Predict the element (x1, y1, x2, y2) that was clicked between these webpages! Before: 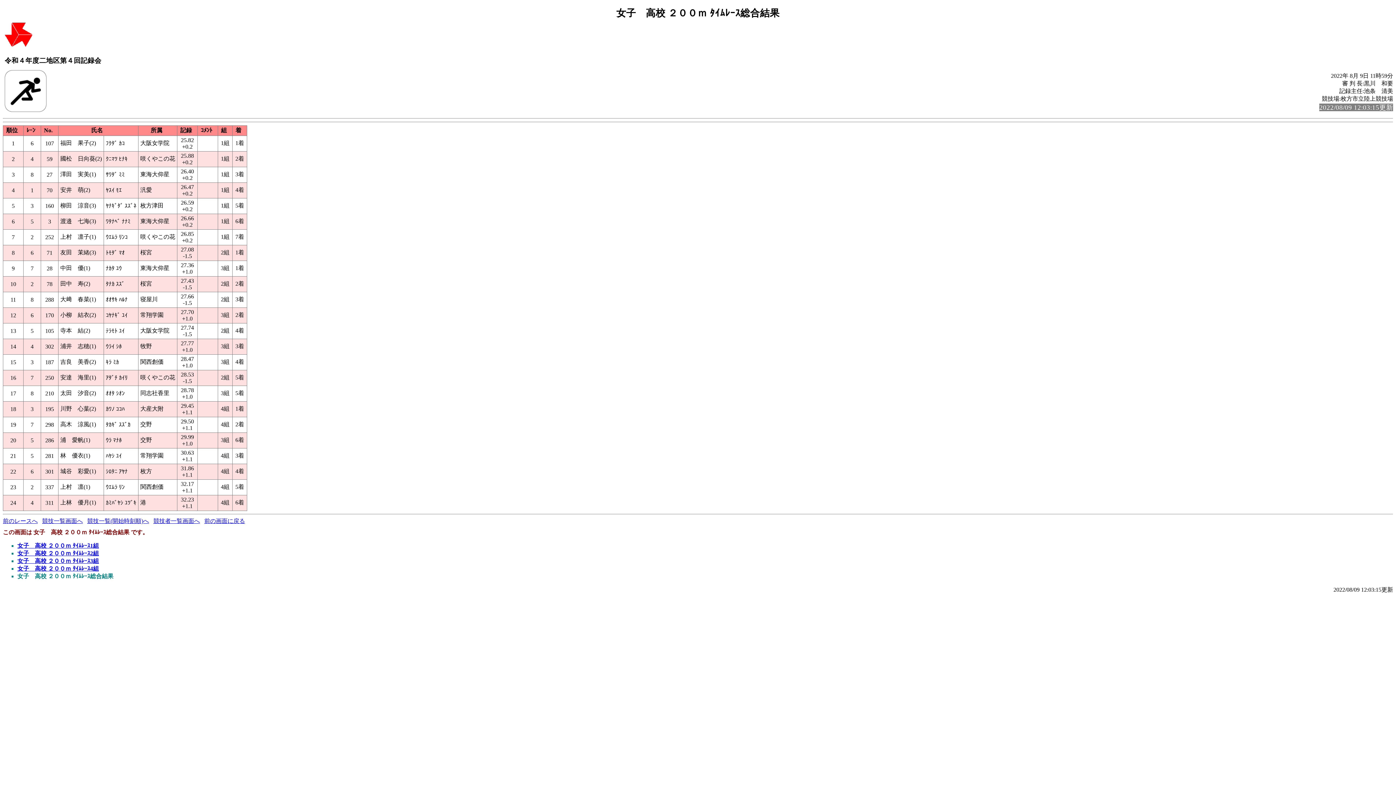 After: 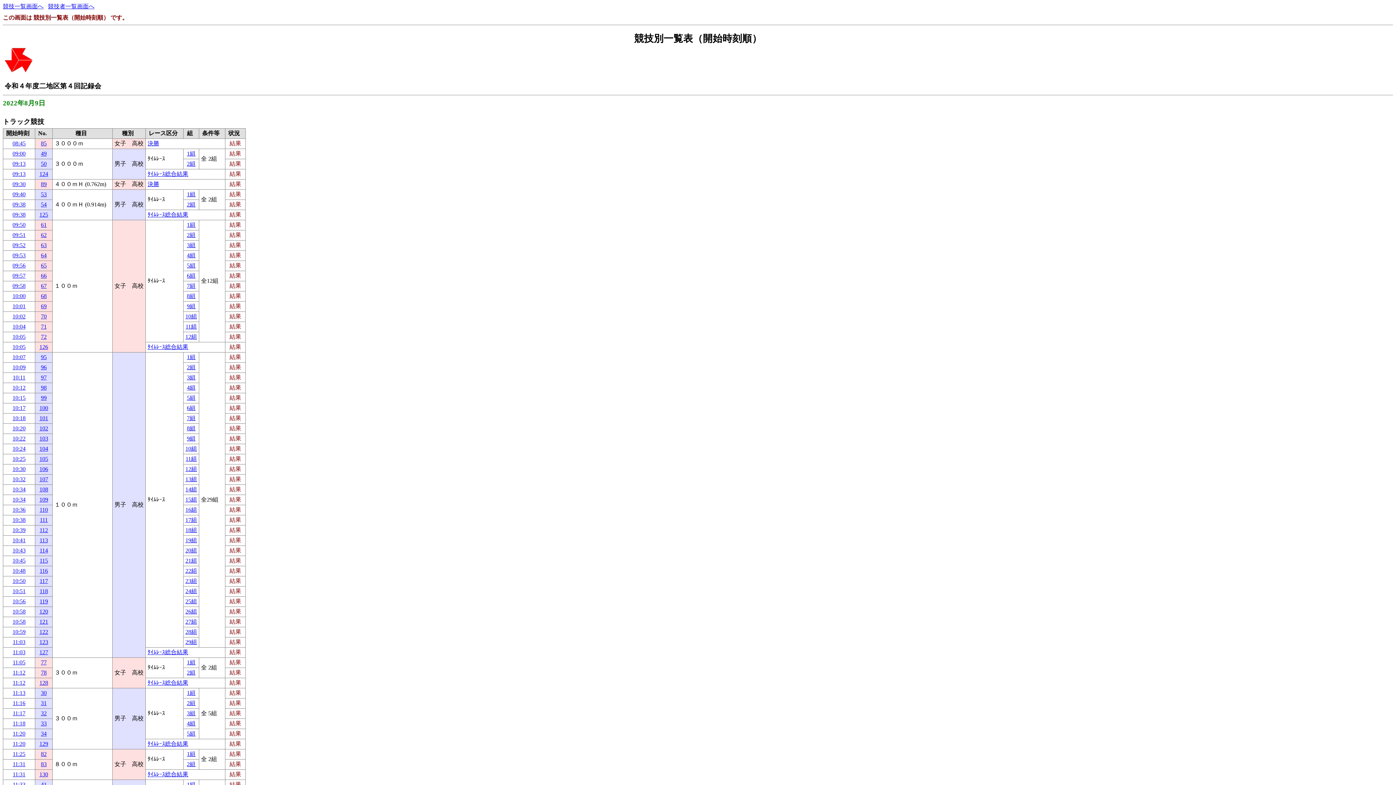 Action: label: 競技一覧(開始時刻順)へ bbox: (87, 518, 149, 524)